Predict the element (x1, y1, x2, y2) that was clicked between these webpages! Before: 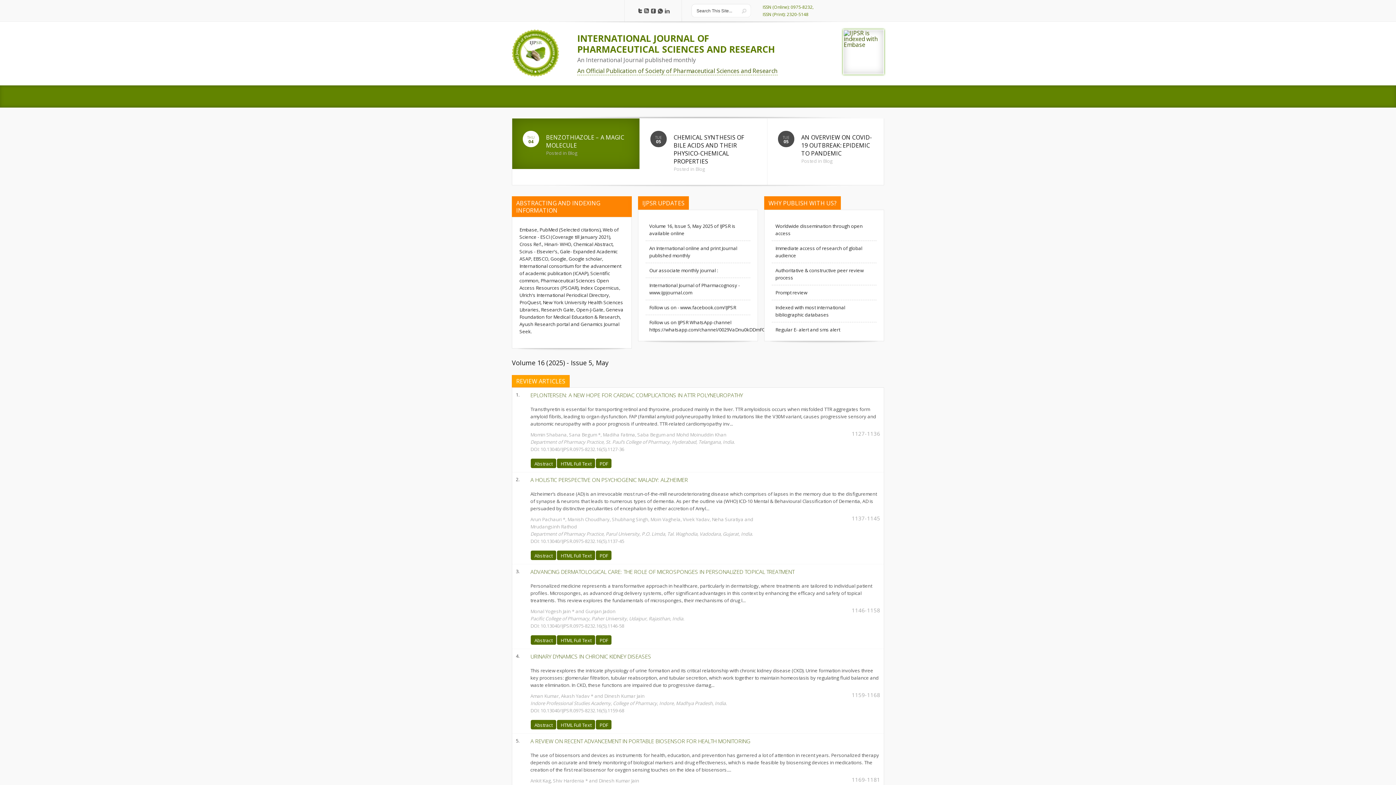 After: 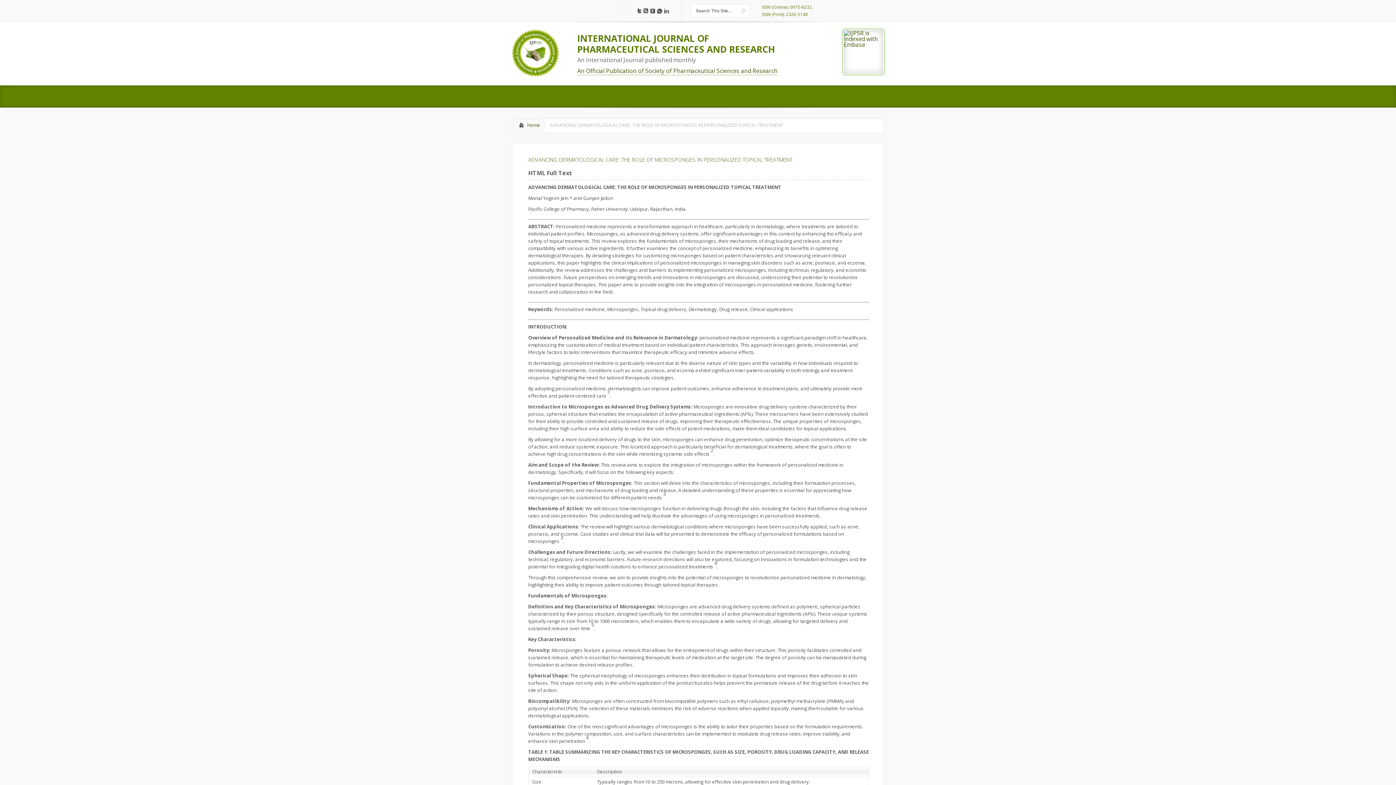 Action: label: HTML Full Text bbox: (560, 637, 591, 644)